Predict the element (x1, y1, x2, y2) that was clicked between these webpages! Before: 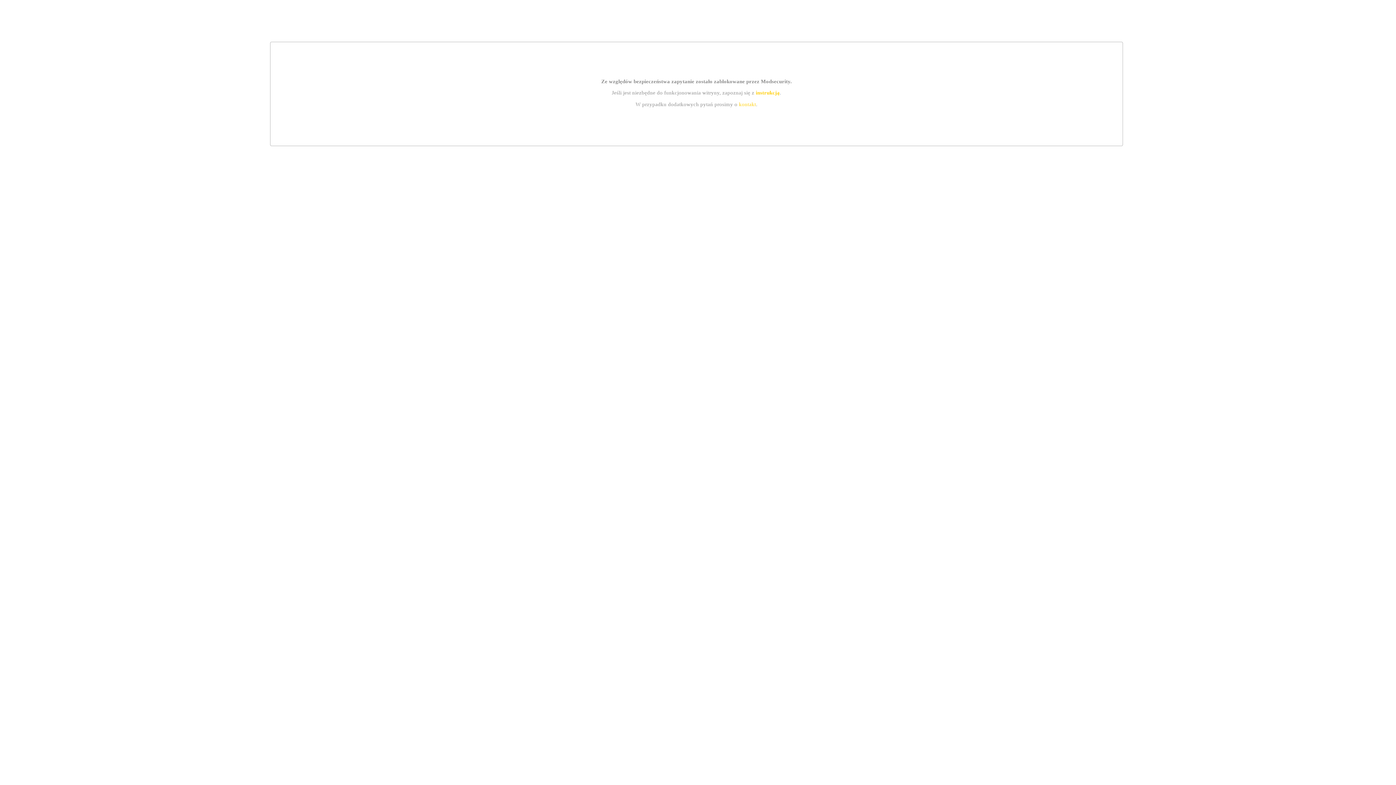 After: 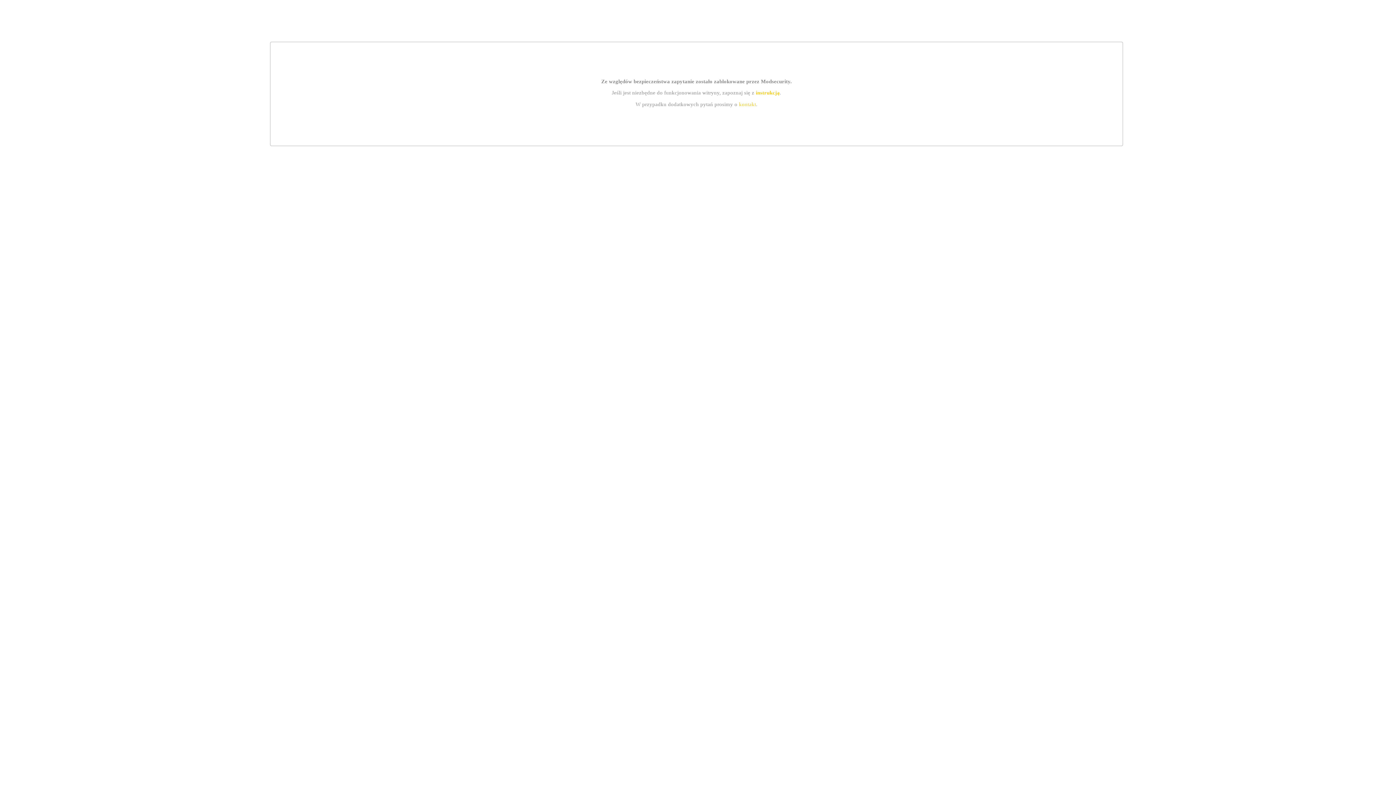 Action: label: kontakt bbox: (739, 101, 756, 107)